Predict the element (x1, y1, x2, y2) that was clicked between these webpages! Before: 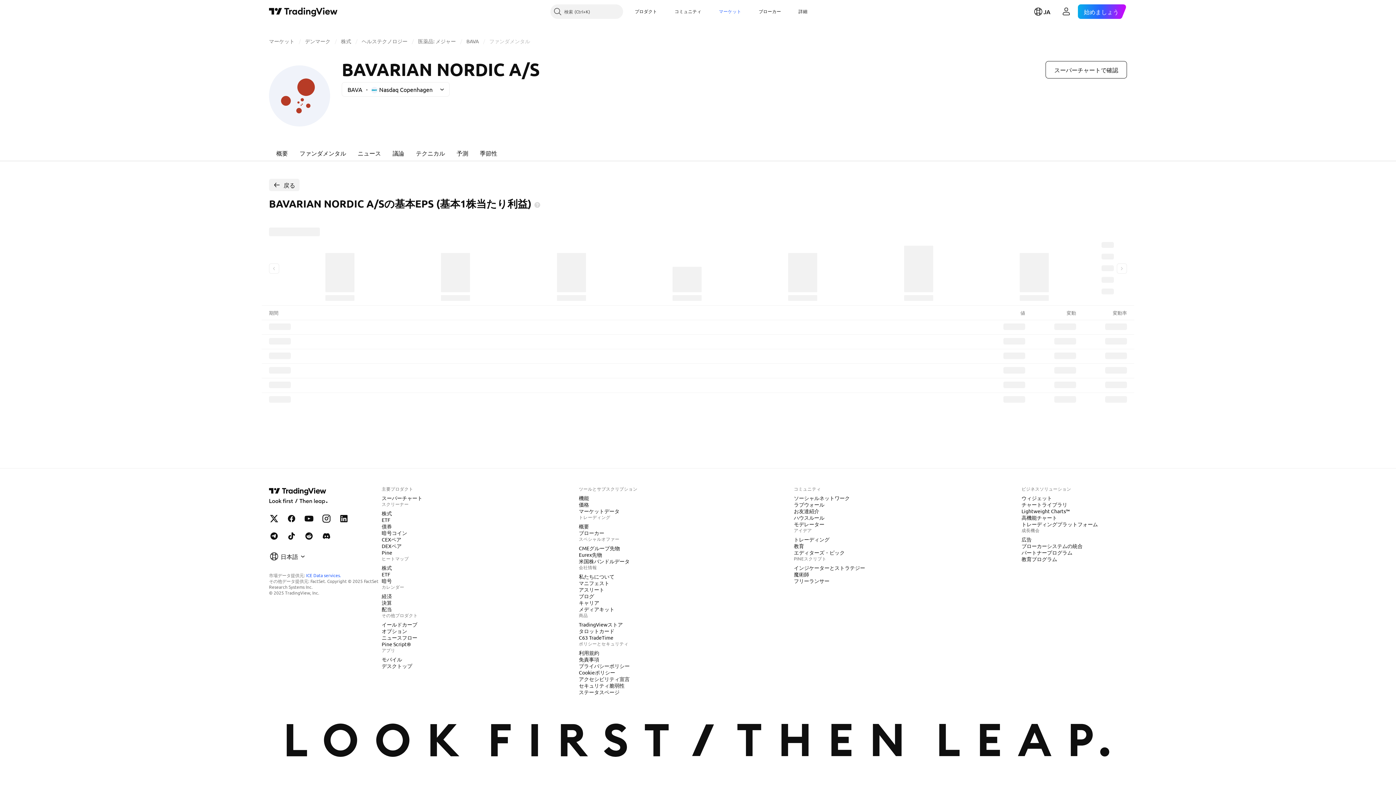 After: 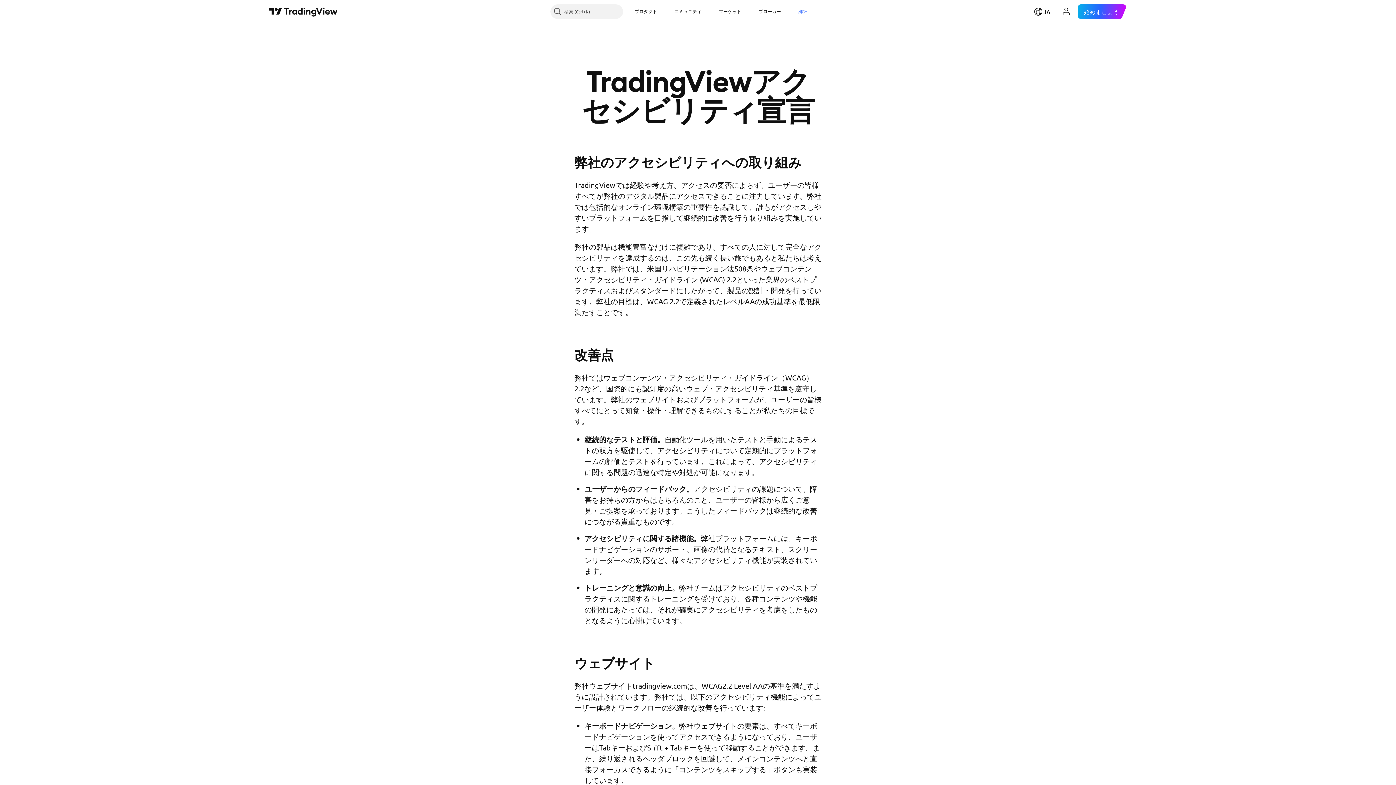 Action: bbox: (576, 675, 632, 682) label: アクセシビリティ宣言